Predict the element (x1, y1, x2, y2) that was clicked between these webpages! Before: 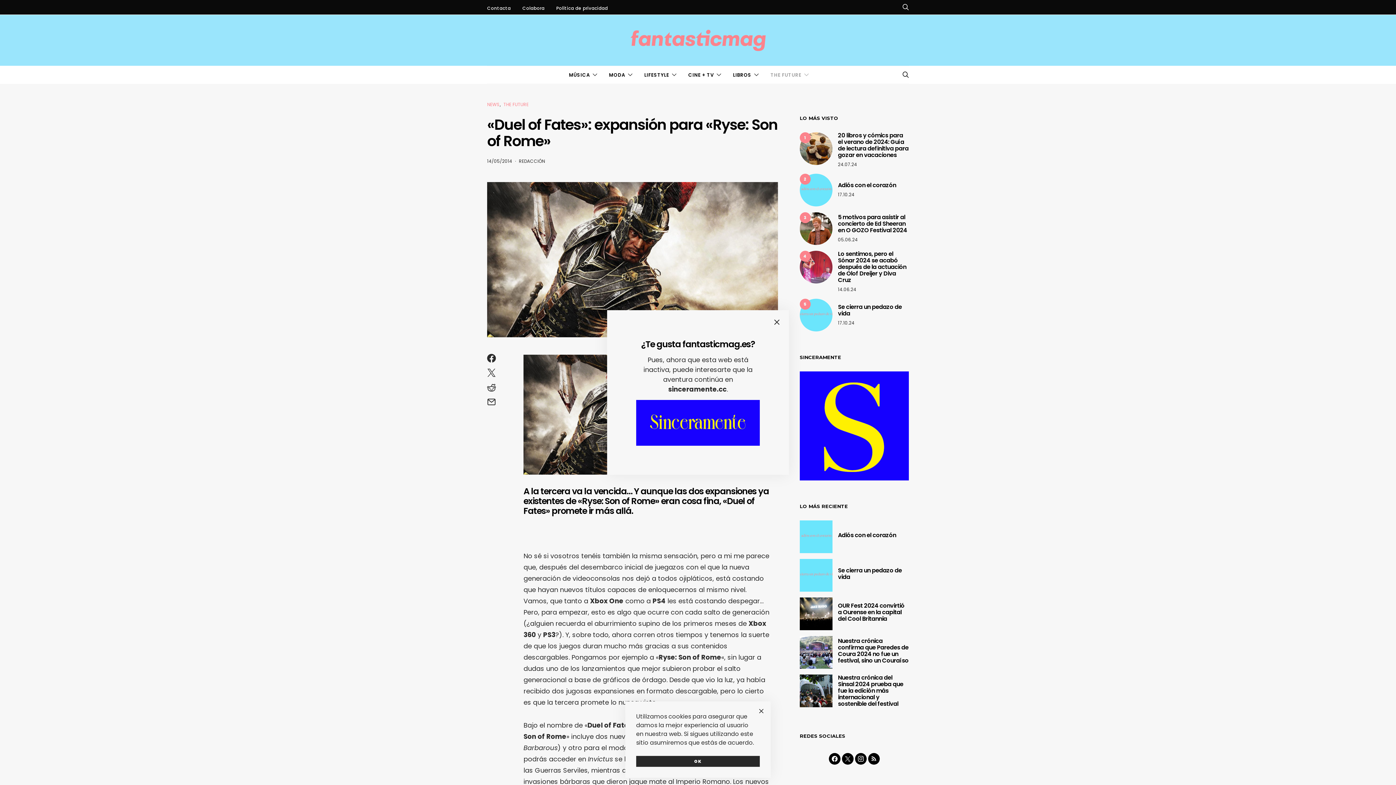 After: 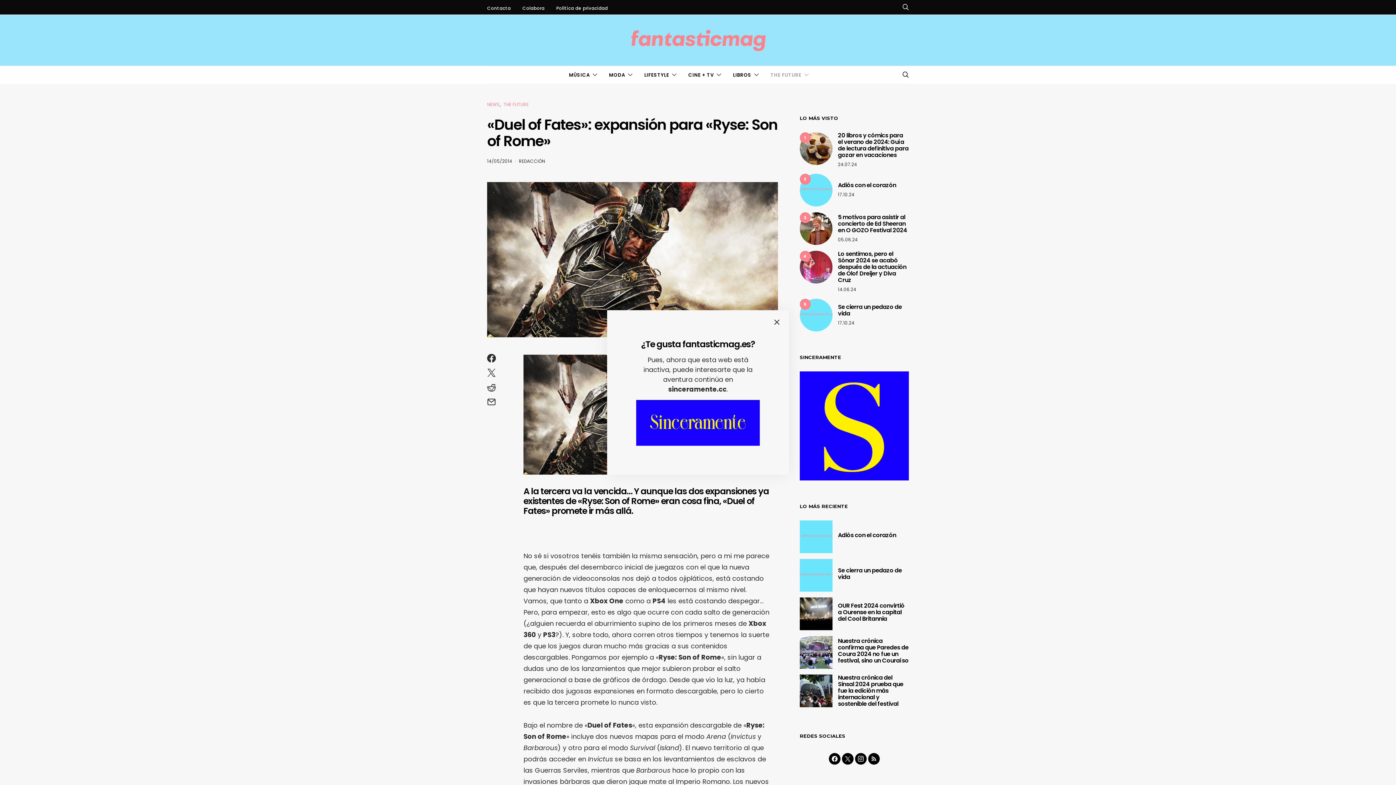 Action: bbox: (757, 707, 765, 716)